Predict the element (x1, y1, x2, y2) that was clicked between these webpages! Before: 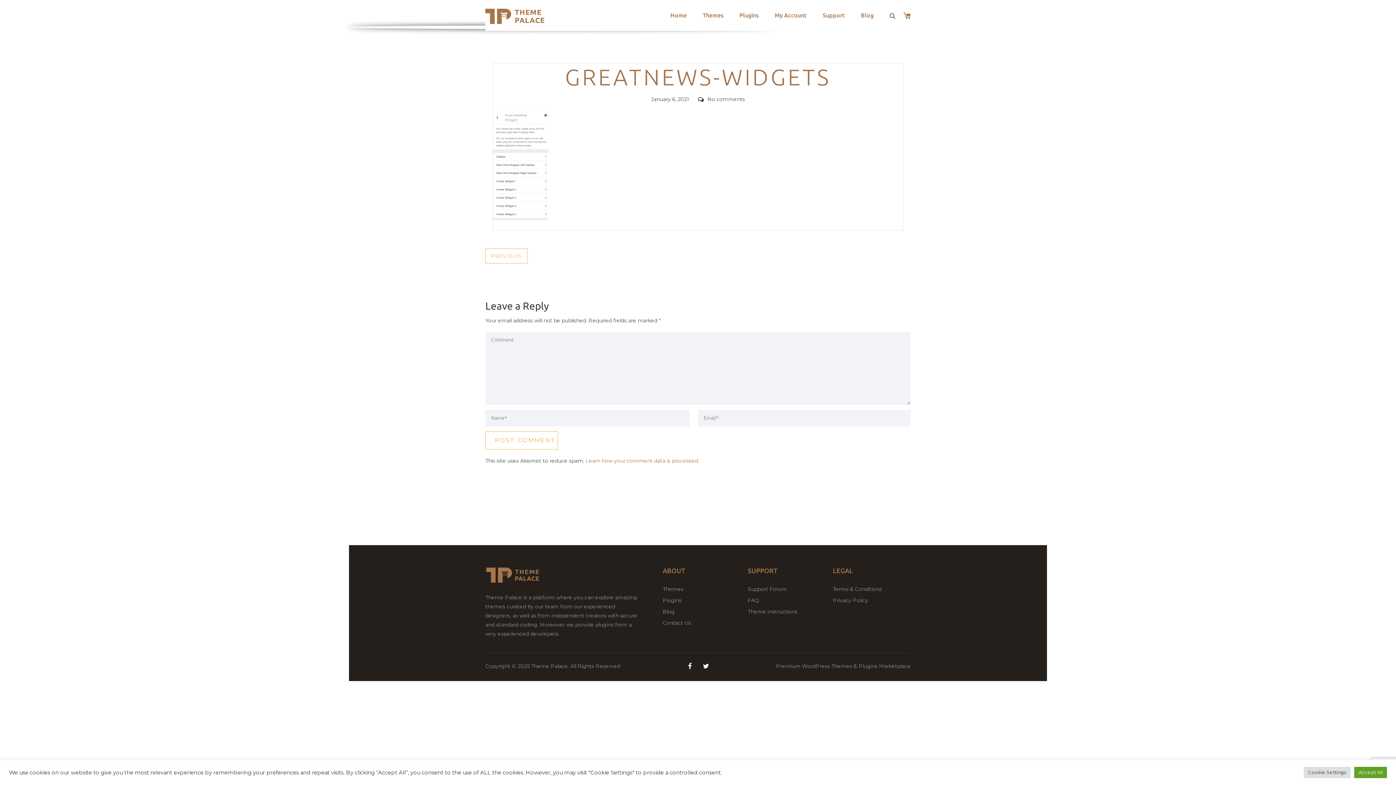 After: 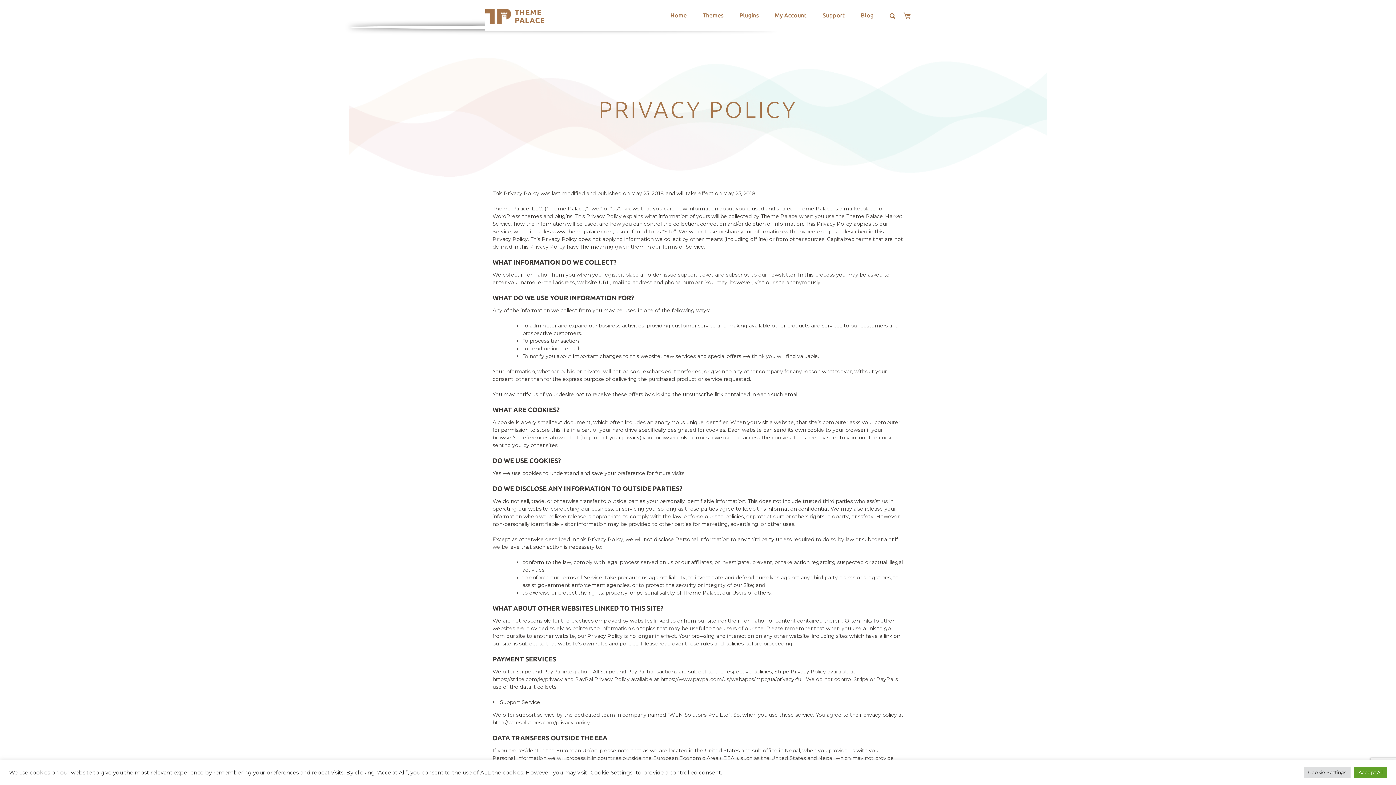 Action: bbox: (833, 597, 868, 603) label: Privacy Policy